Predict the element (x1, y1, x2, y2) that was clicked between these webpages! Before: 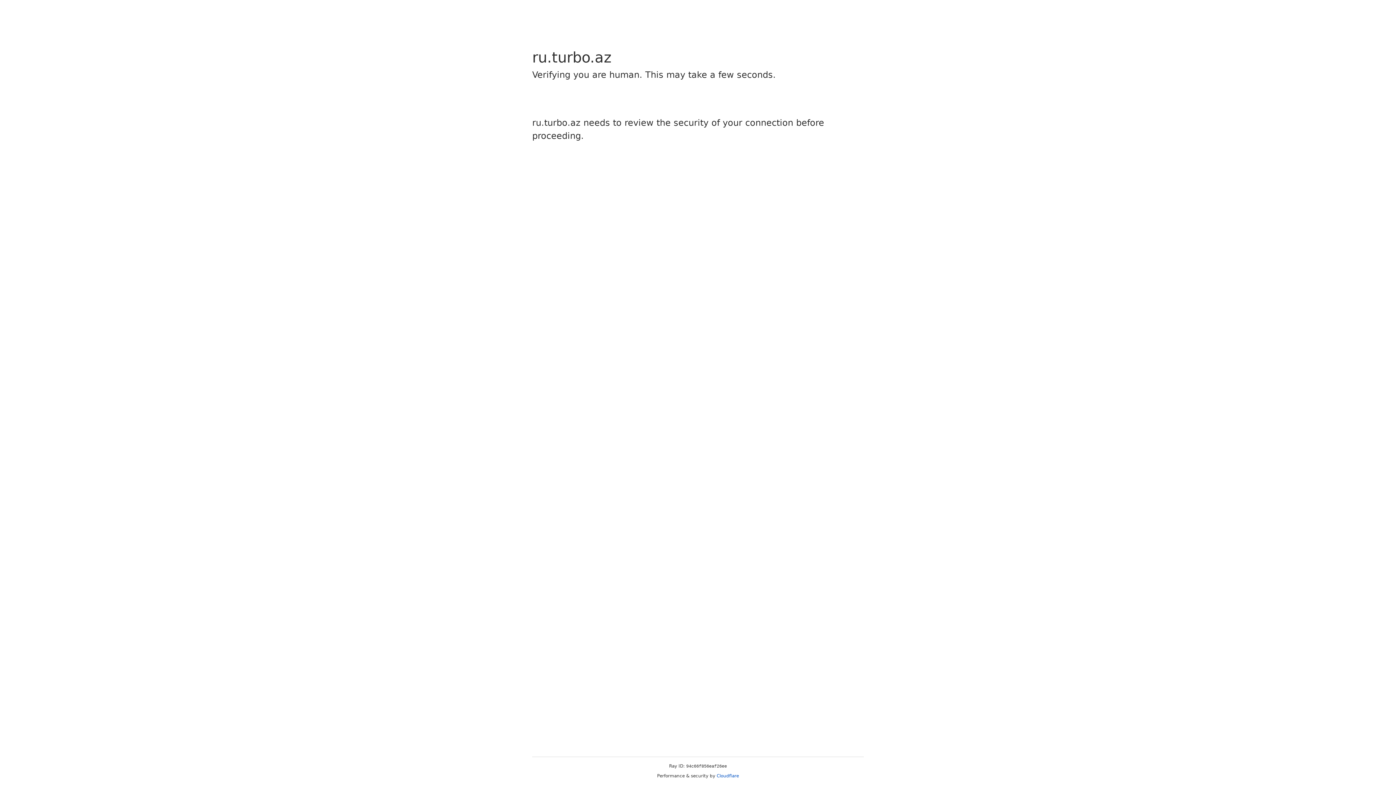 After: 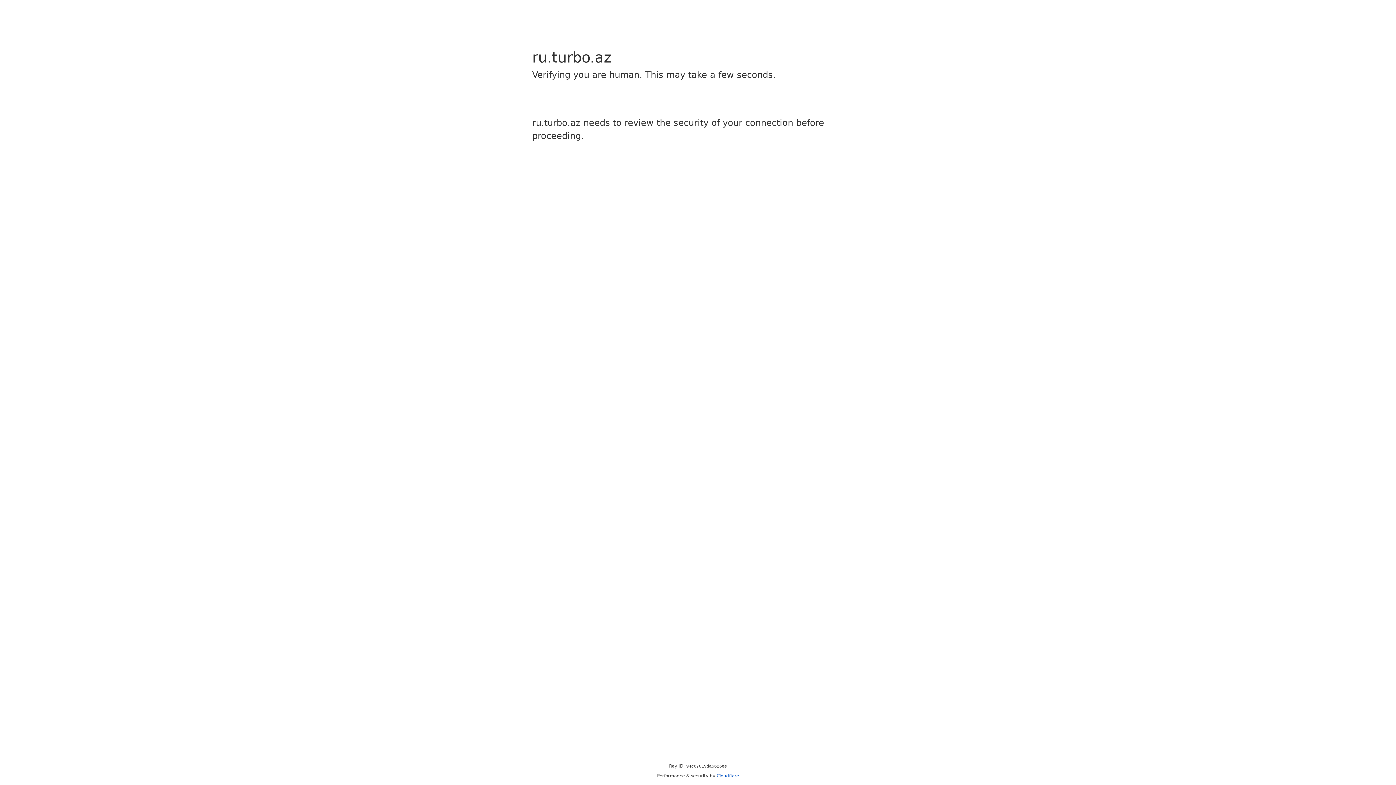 Action: bbox: (716, 773, 739, 778) label: Cloudflare